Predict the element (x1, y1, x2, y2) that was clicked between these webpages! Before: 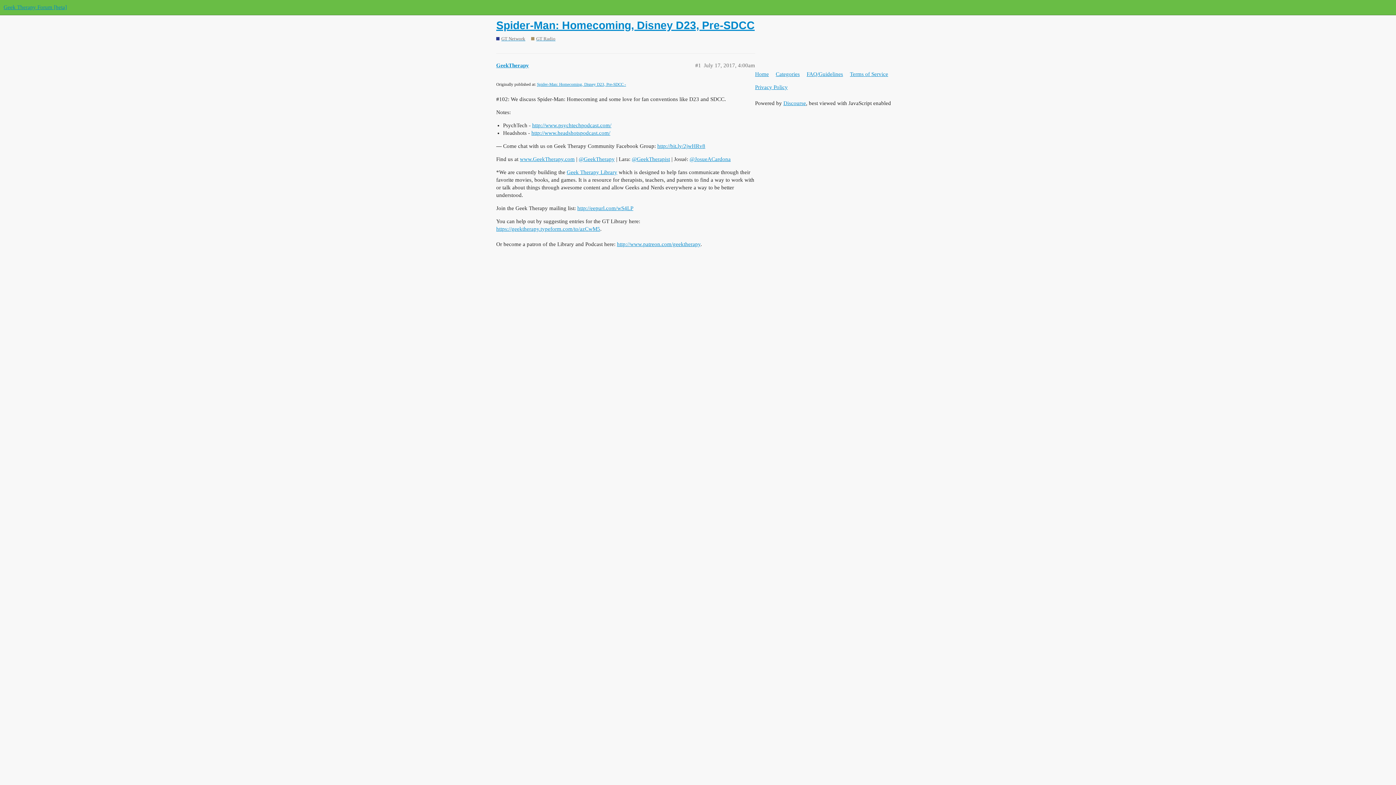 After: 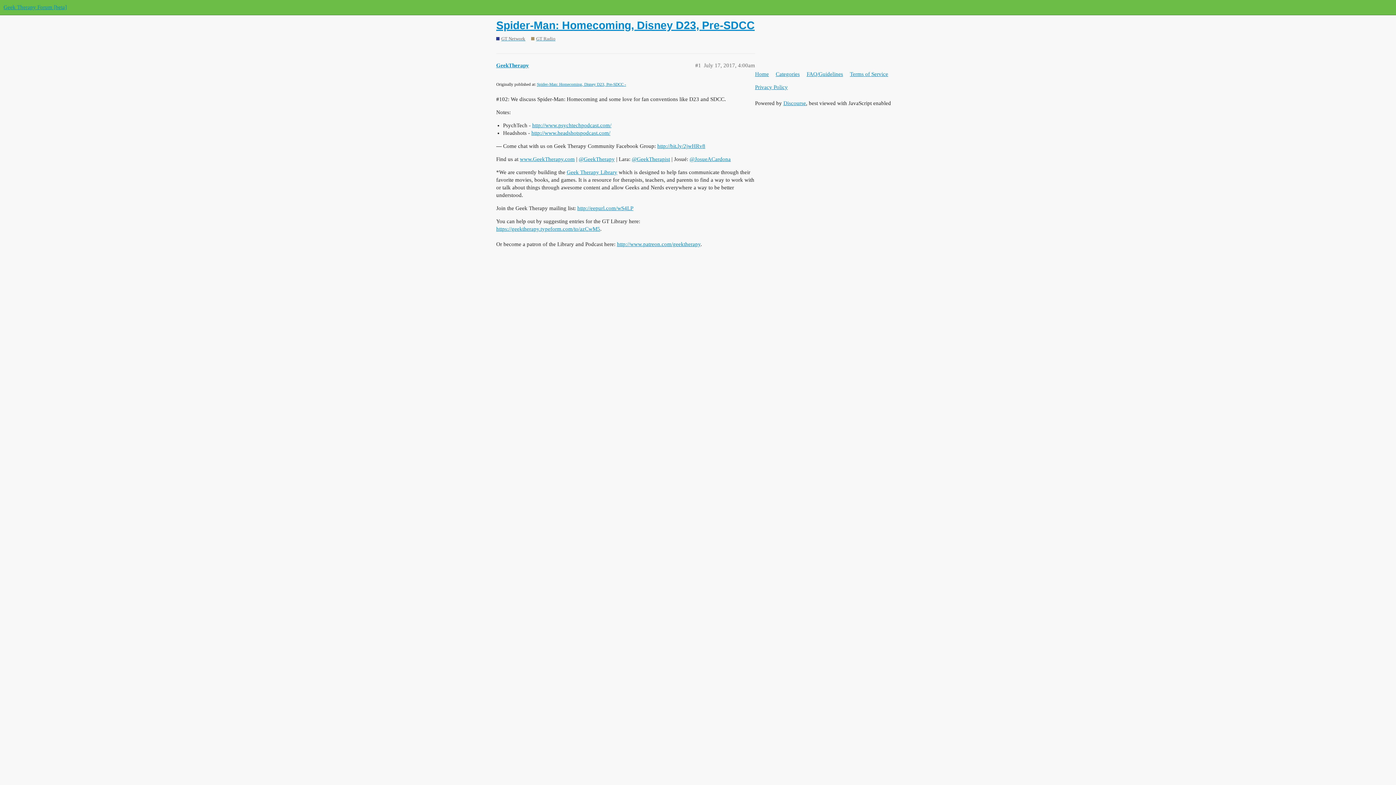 Action: label: https://geektherapy.typeform.com/to/azCwM5 bbox: (496, 226, 600, 232)